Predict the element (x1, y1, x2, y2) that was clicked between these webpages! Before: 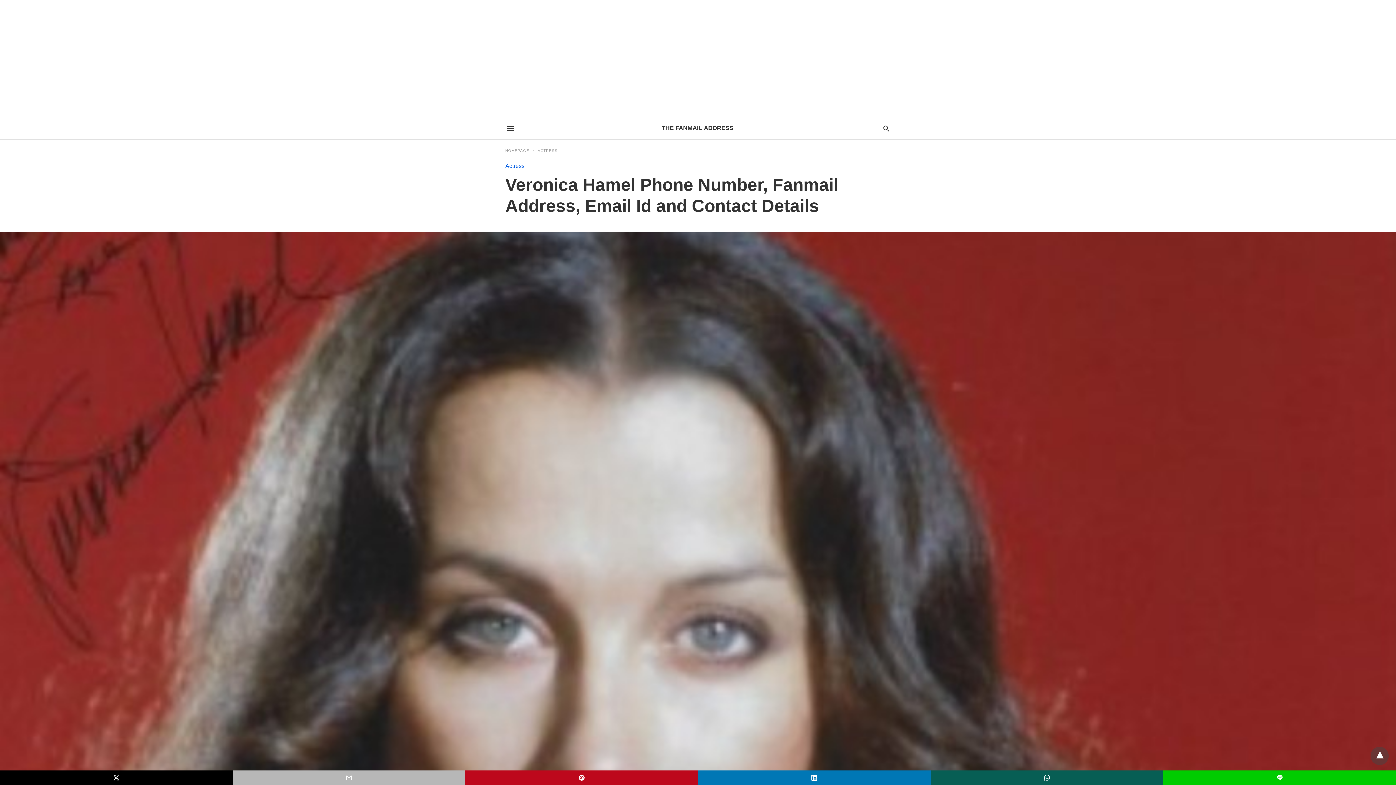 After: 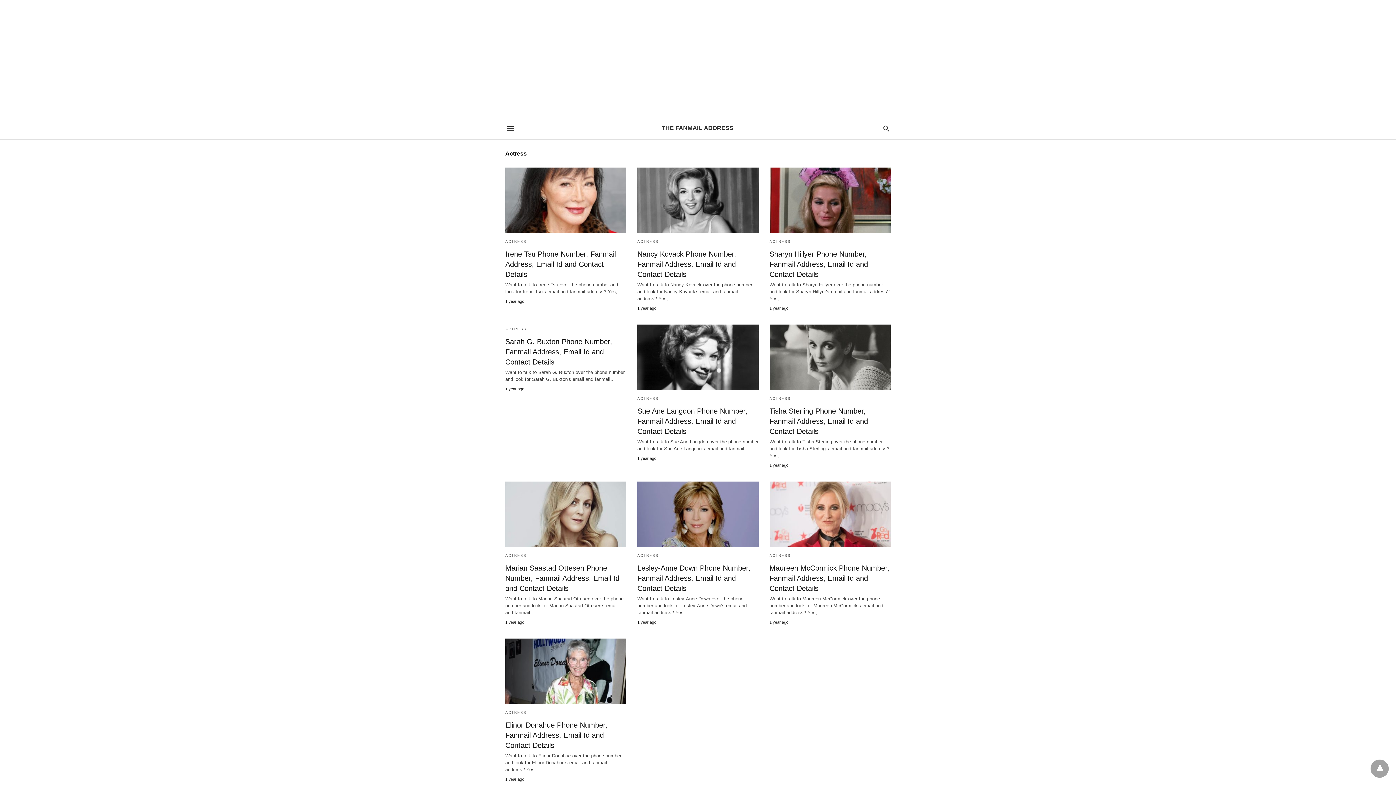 Action: bbox: (537, 148, 557, 152) label: ACTRESS